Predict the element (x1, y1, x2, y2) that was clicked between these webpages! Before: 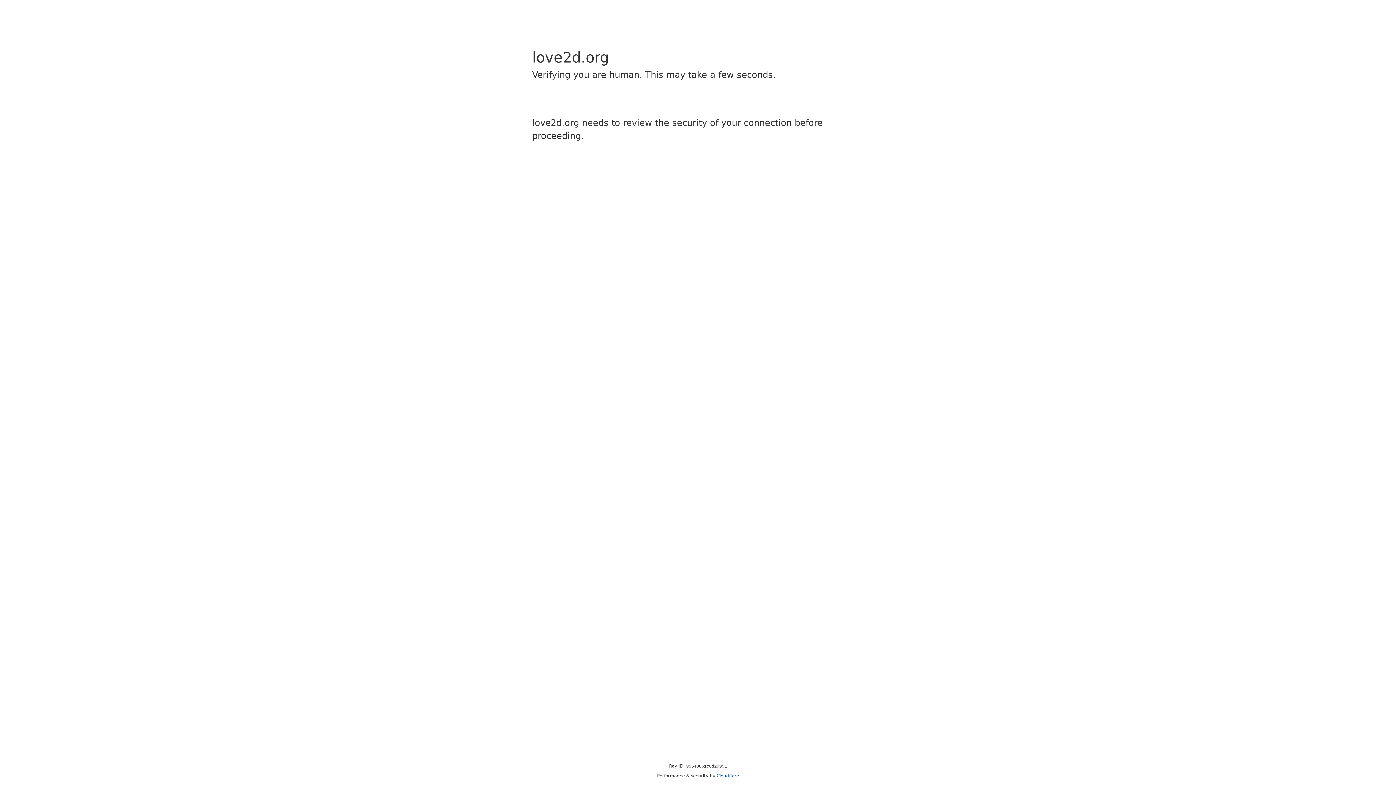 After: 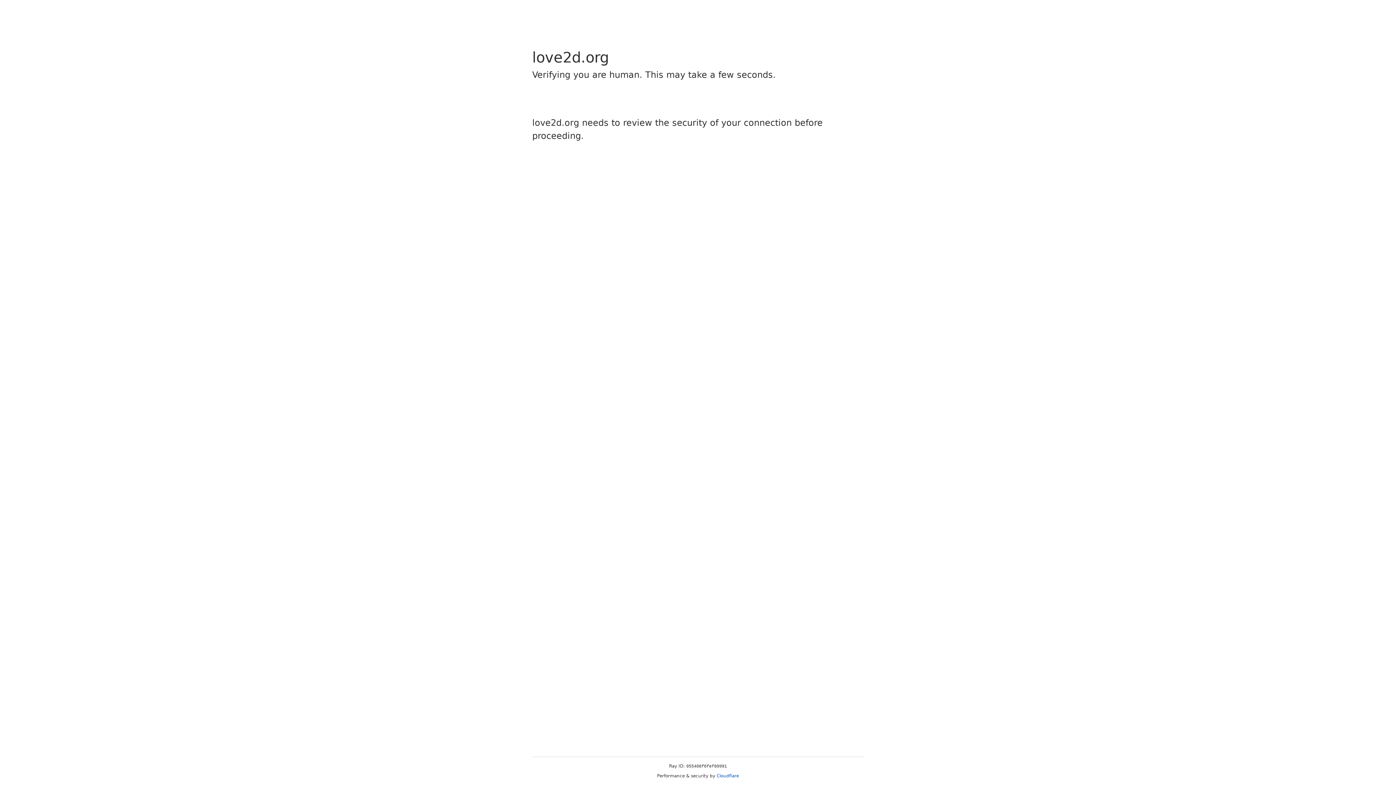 Action: bbox: (716, 773, 739, 778) label: Cloudflare